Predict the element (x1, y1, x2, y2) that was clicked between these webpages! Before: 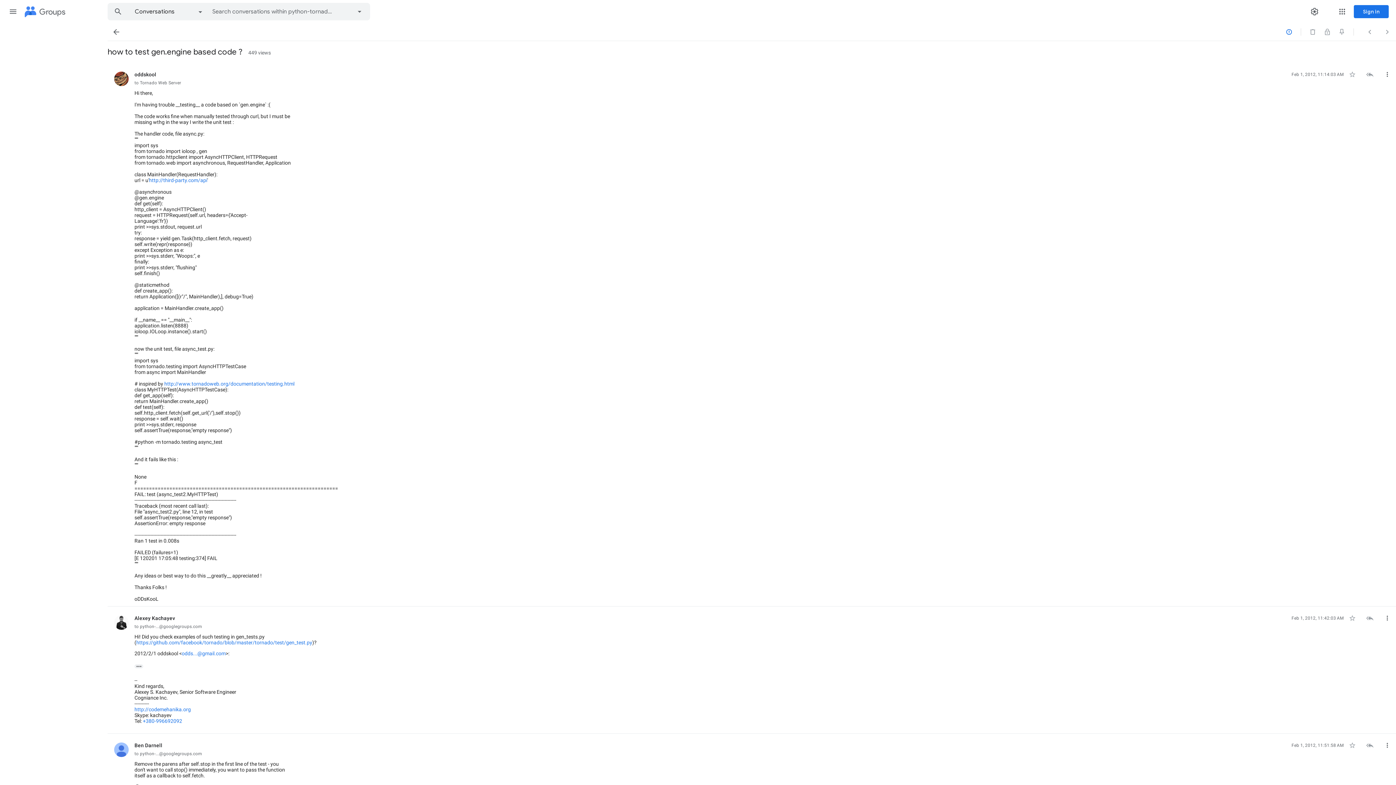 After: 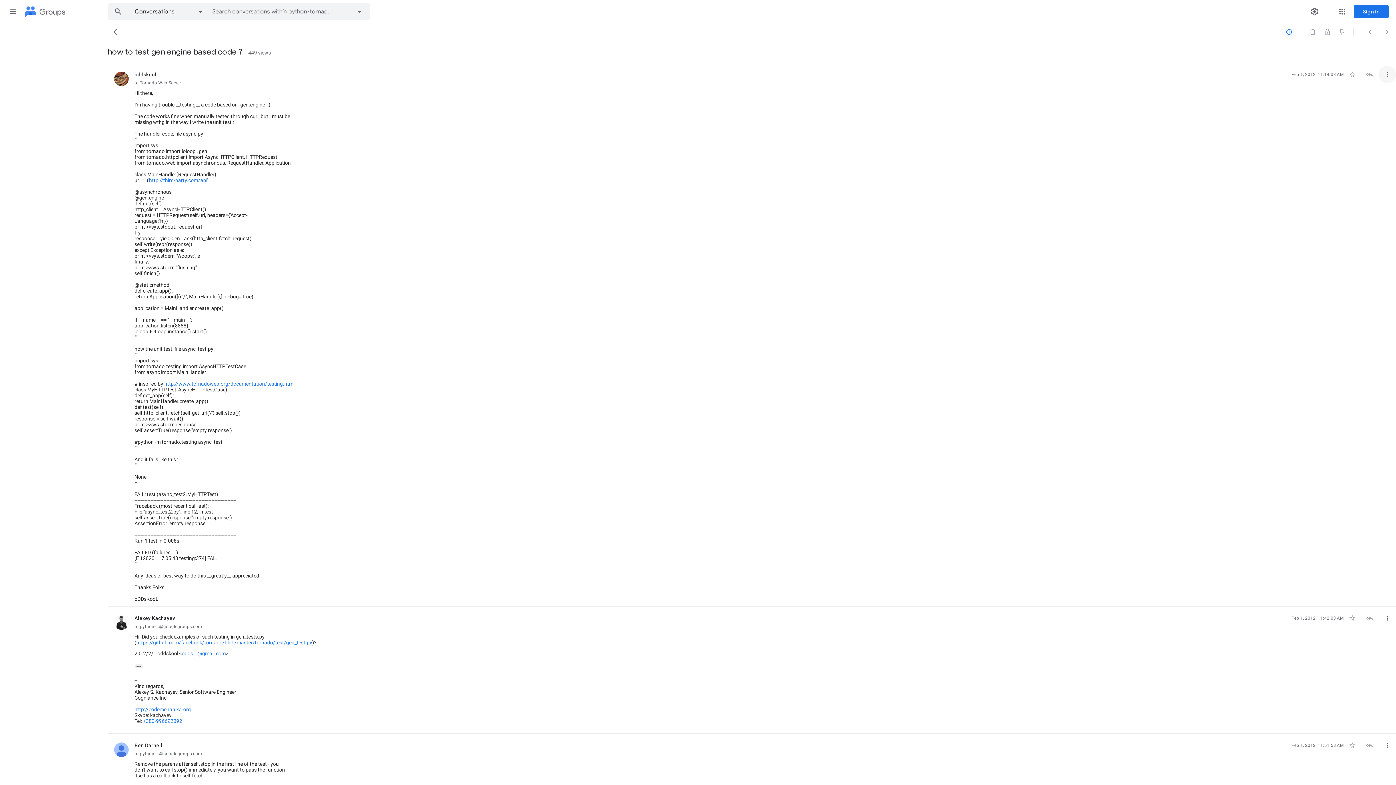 Action: bbox: (1378, 65, 1396, 83) label: More